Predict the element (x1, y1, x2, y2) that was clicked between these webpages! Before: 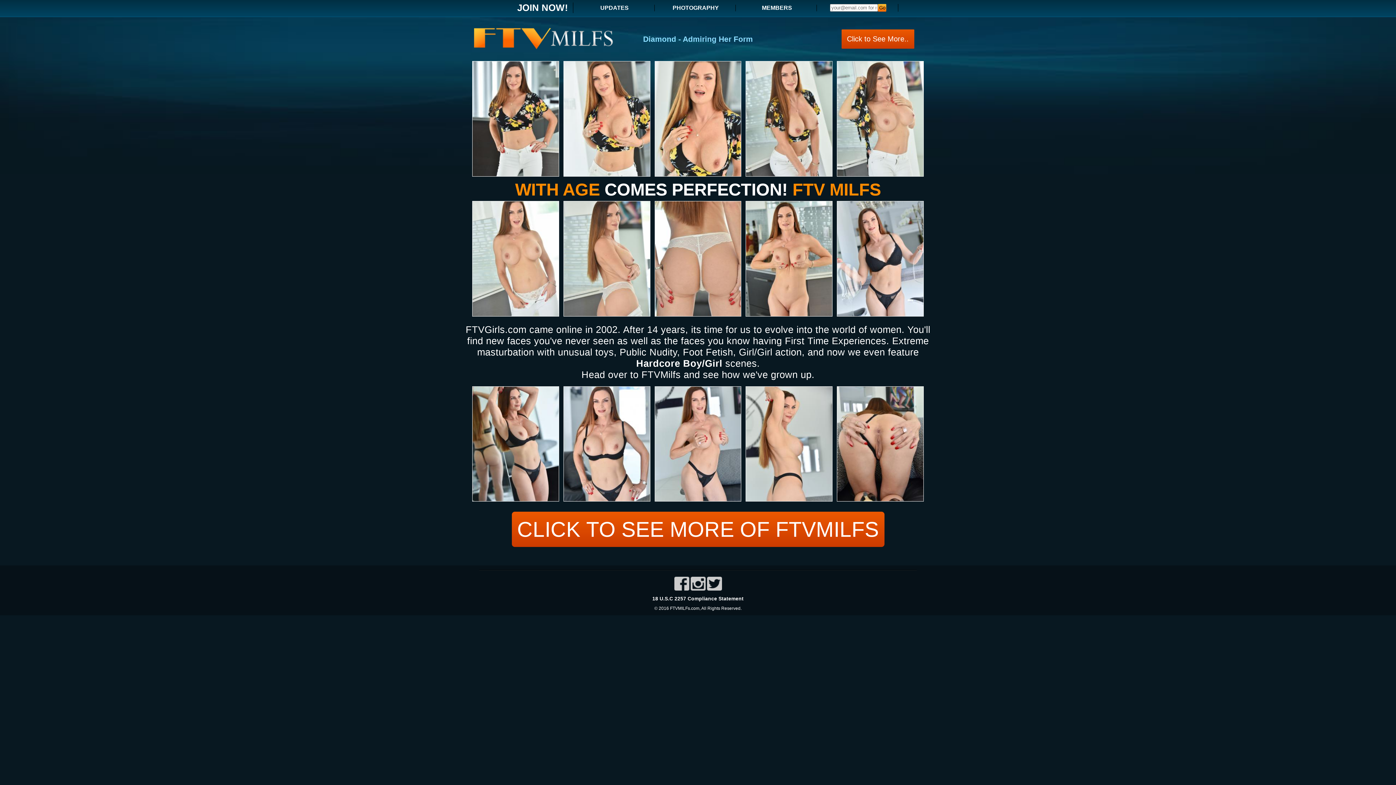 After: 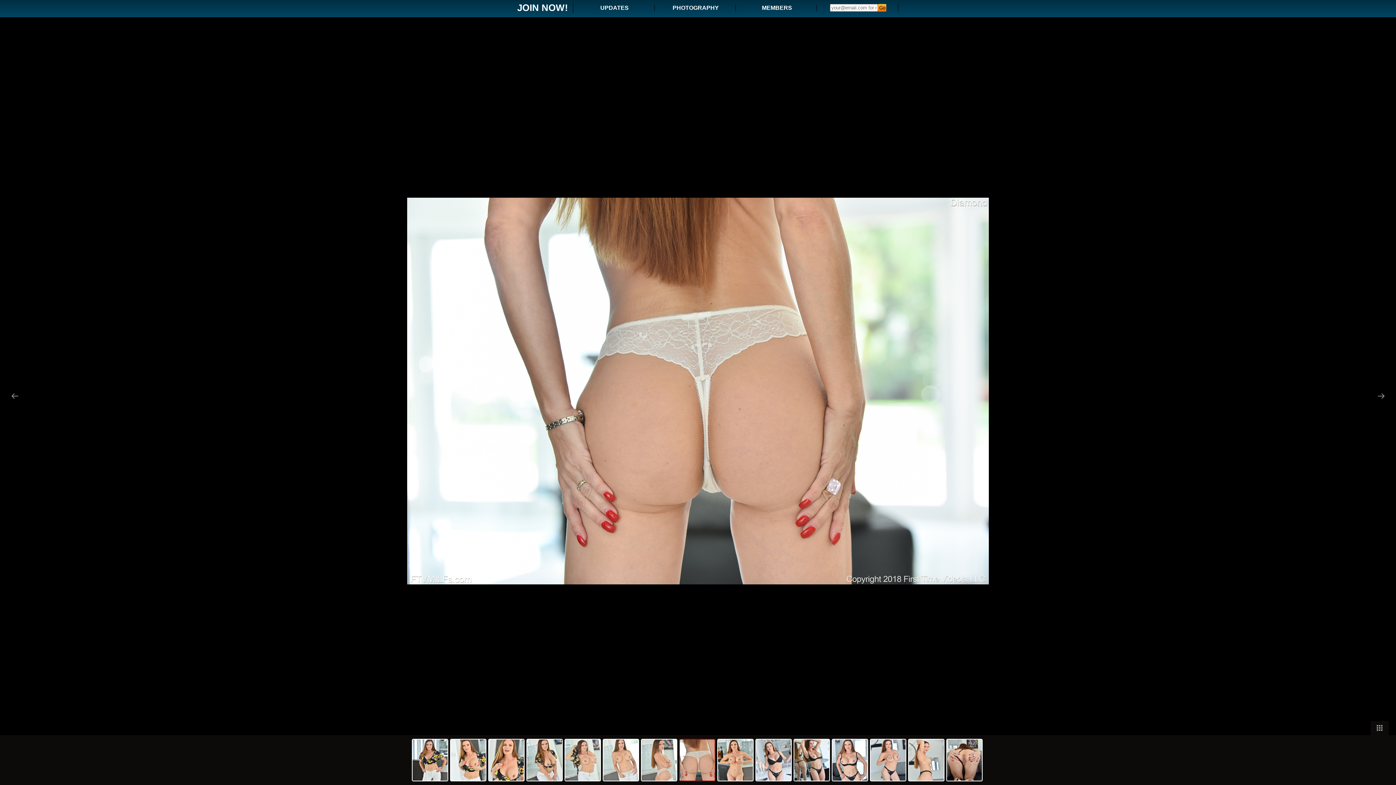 Action: bbox: (653, 313, 743, 319)